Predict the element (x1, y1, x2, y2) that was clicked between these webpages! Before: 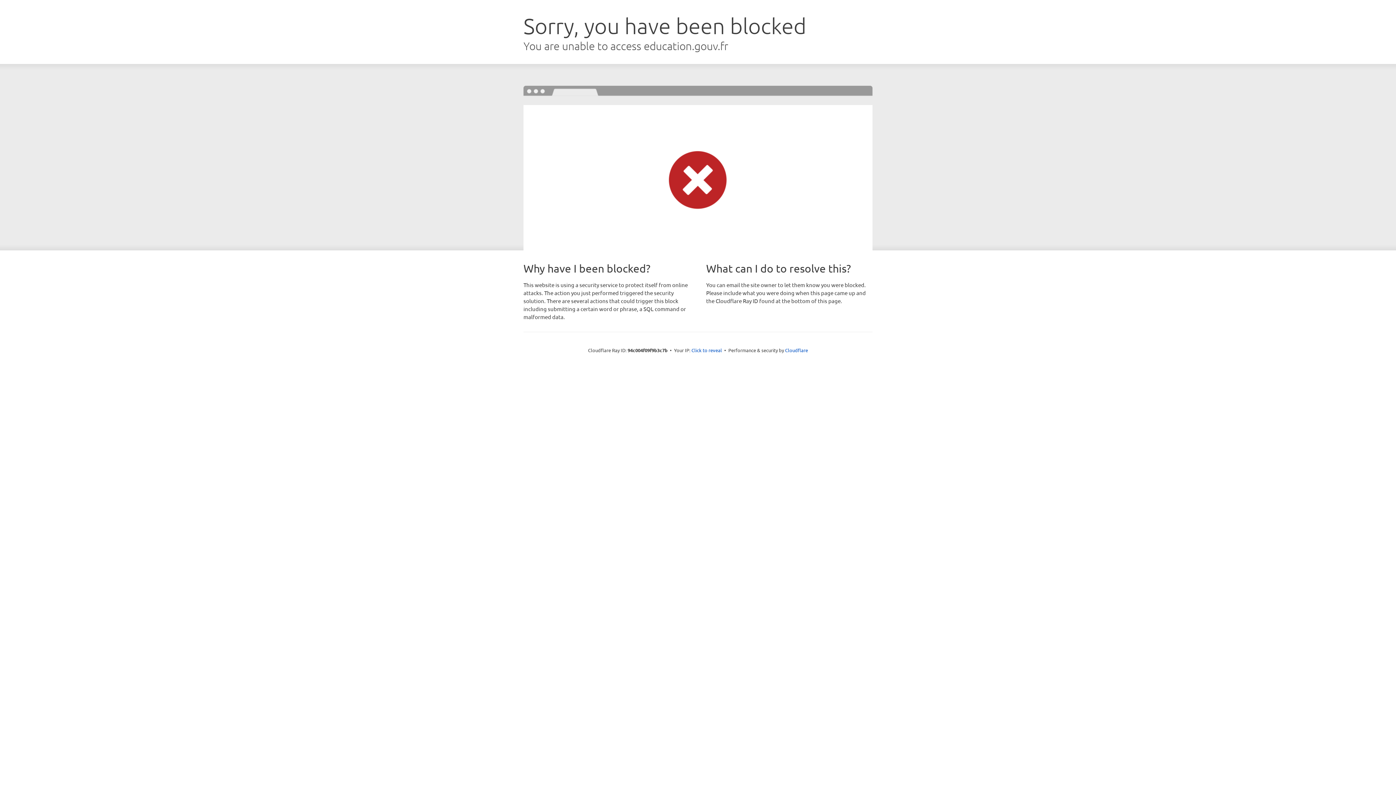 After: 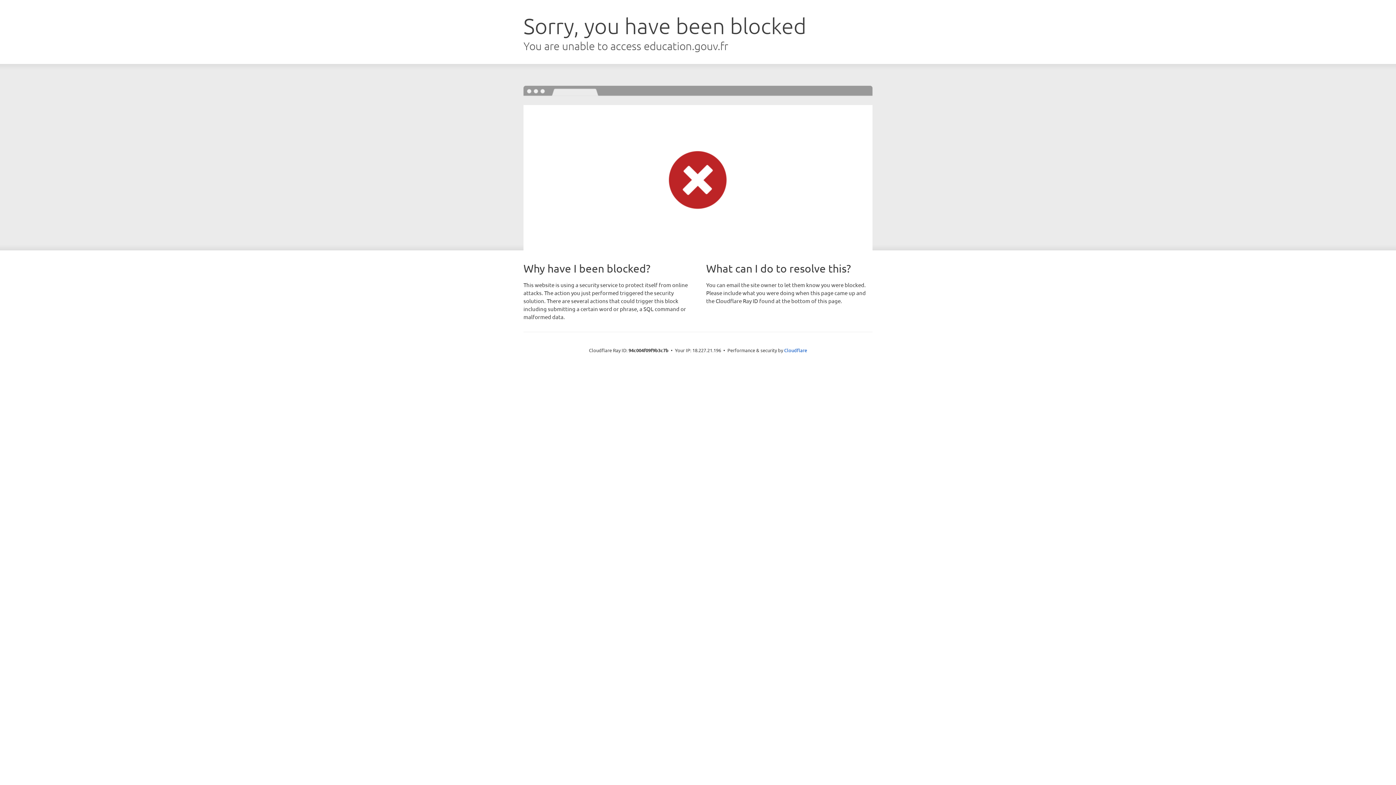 Action: bbox: (691, 346, 722, 353) label: Click to reveal